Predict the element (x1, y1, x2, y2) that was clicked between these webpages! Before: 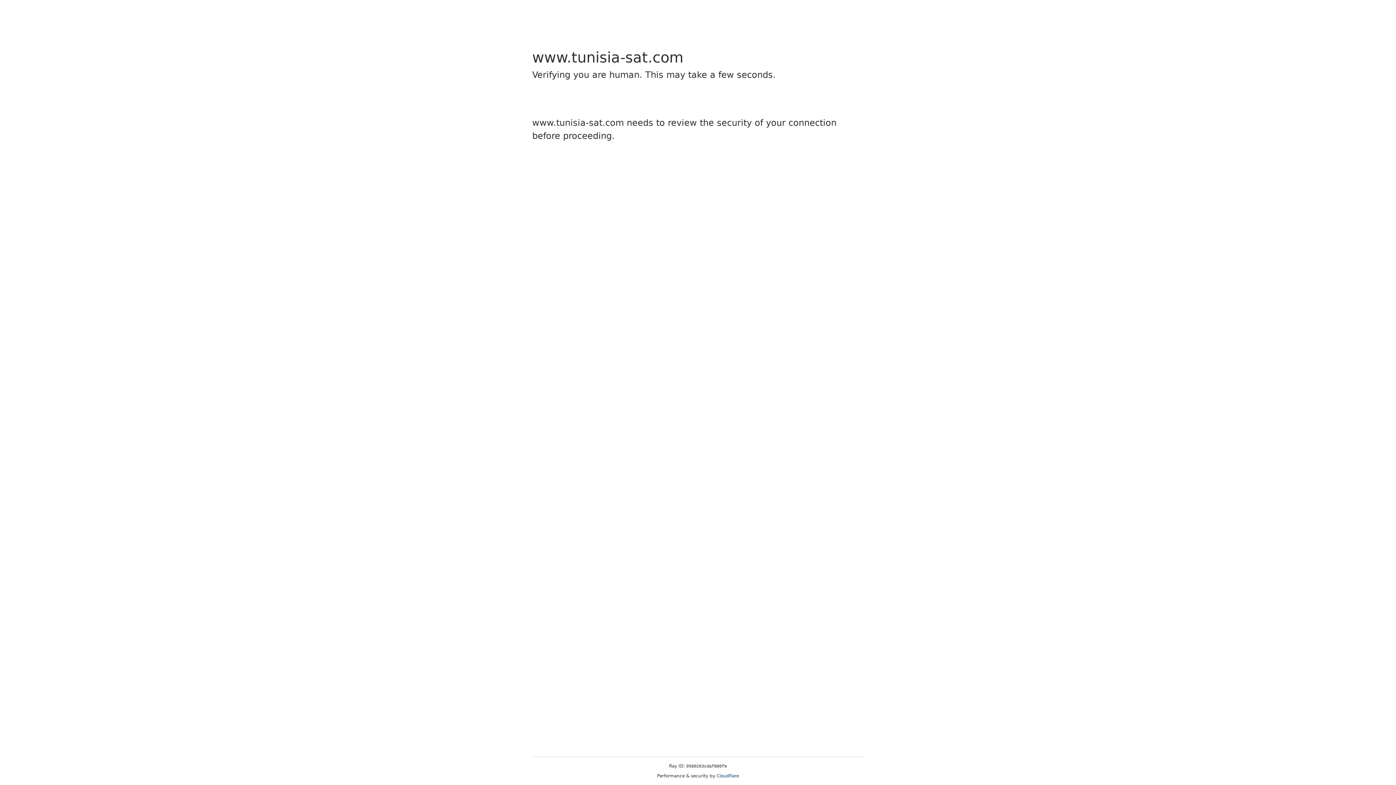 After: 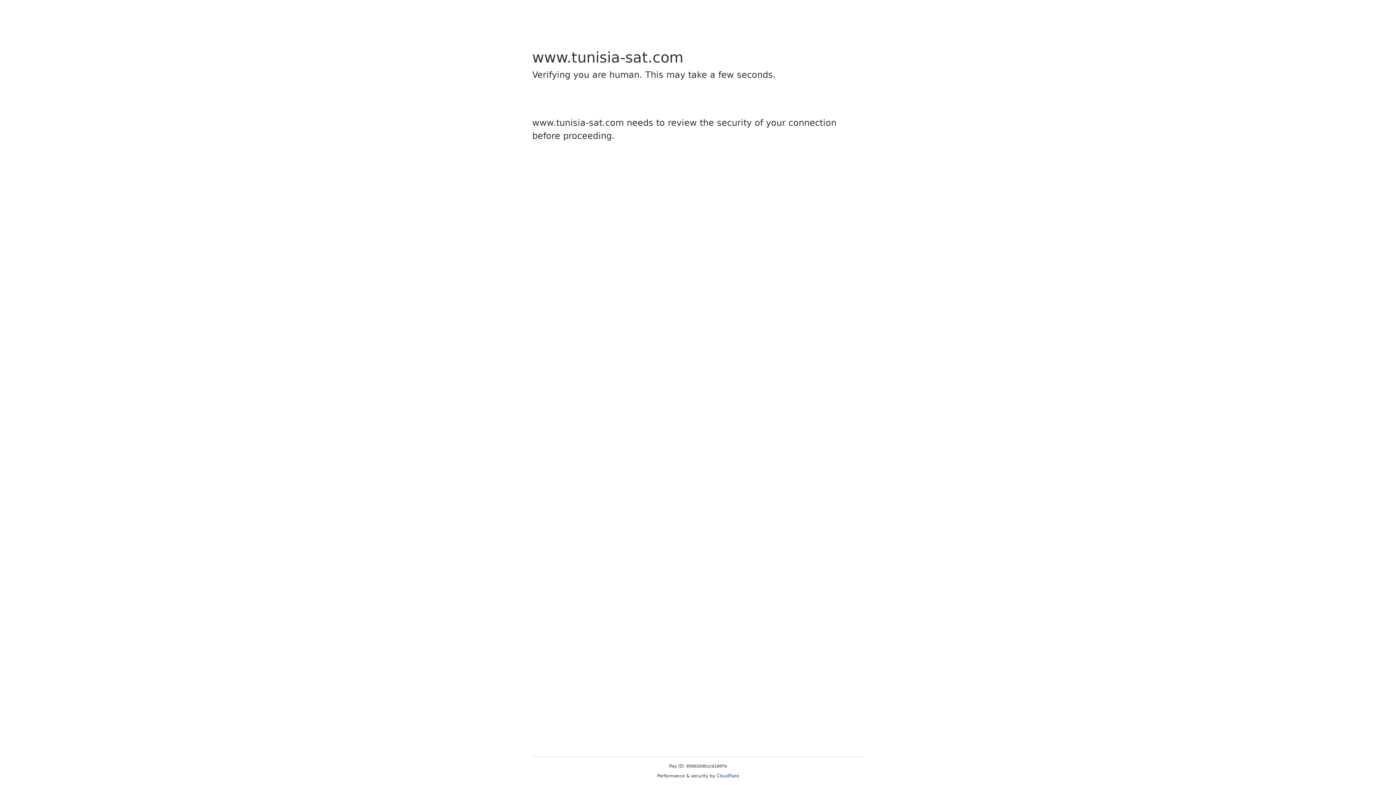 Action: label: Cloudflare bbox: (716, 773, 739, 778)